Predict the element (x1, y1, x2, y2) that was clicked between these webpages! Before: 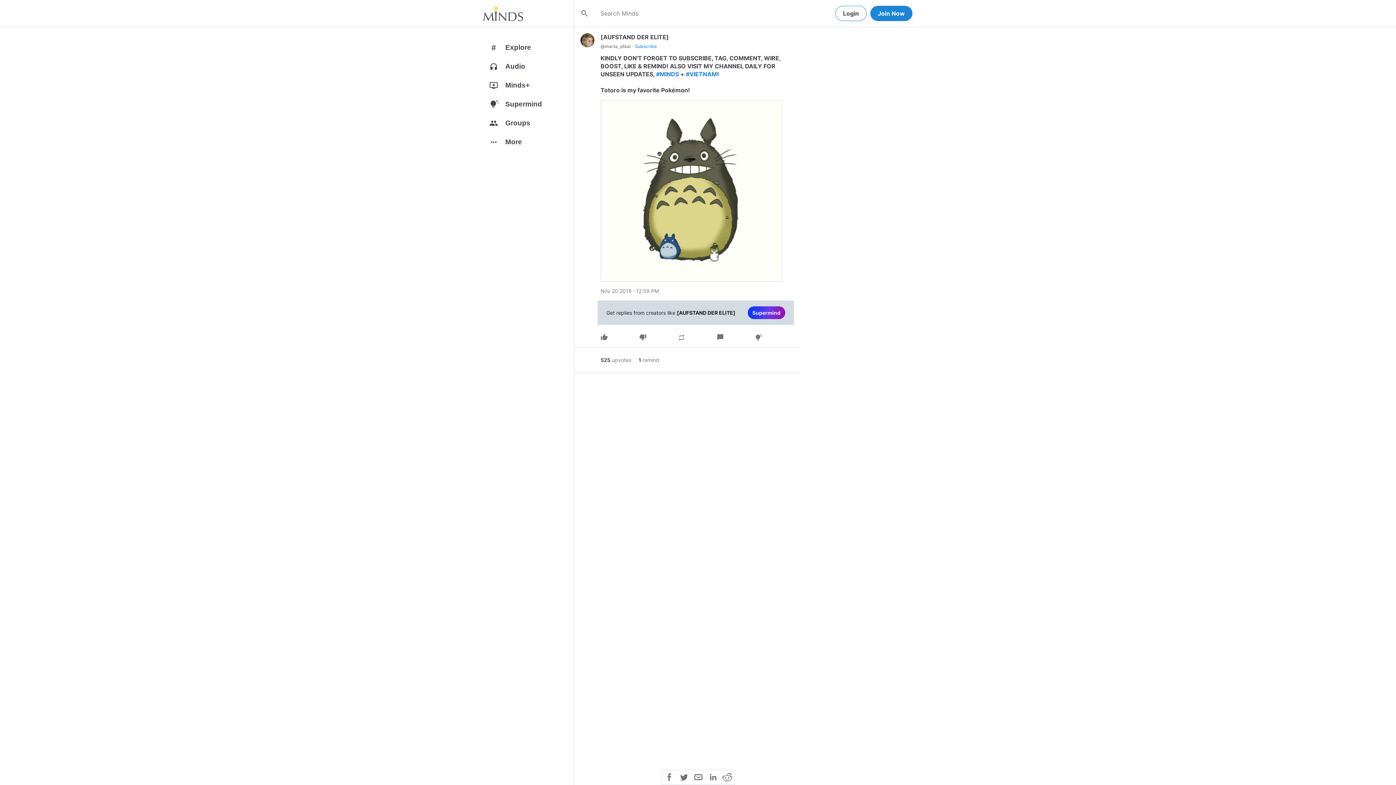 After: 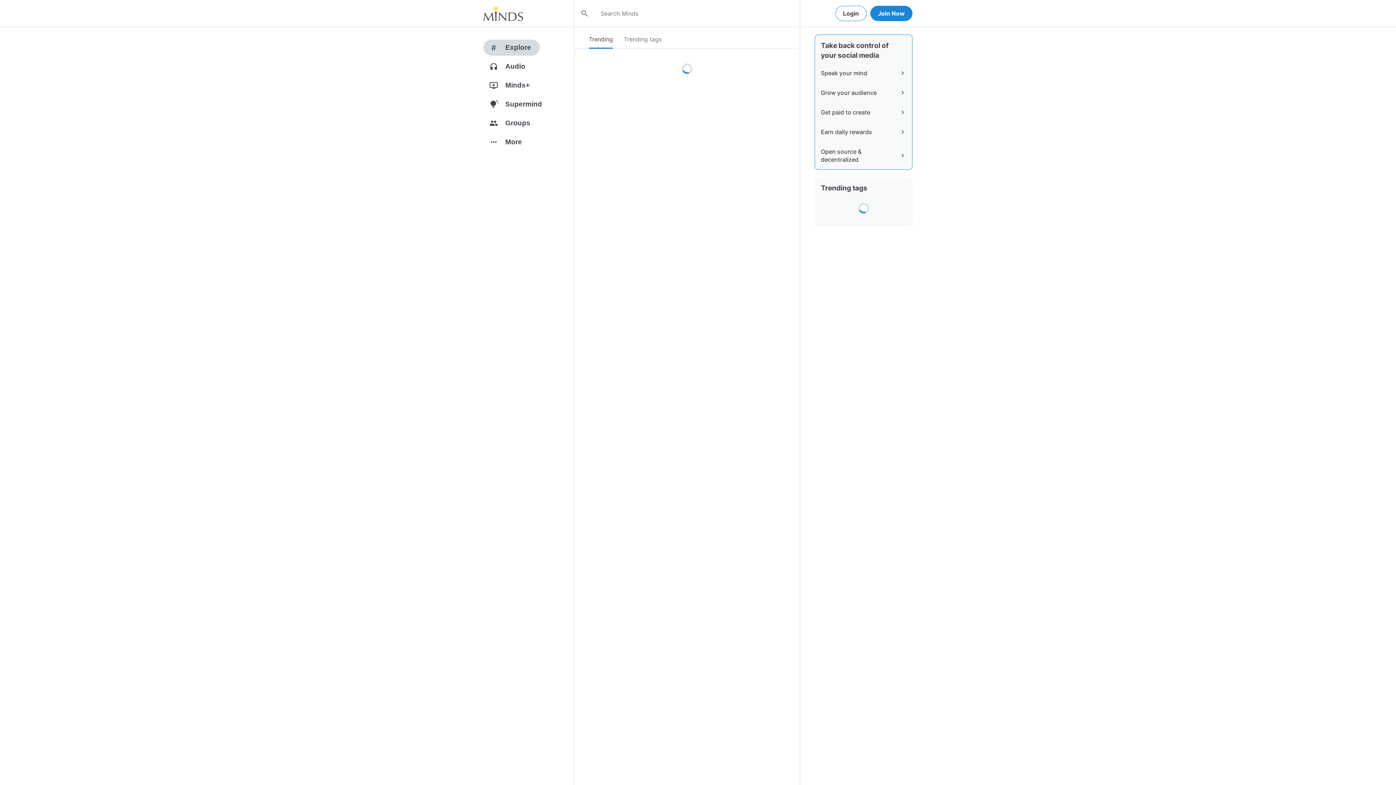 Action: bbox: (483, 39, 574, 58) label: #
Explore